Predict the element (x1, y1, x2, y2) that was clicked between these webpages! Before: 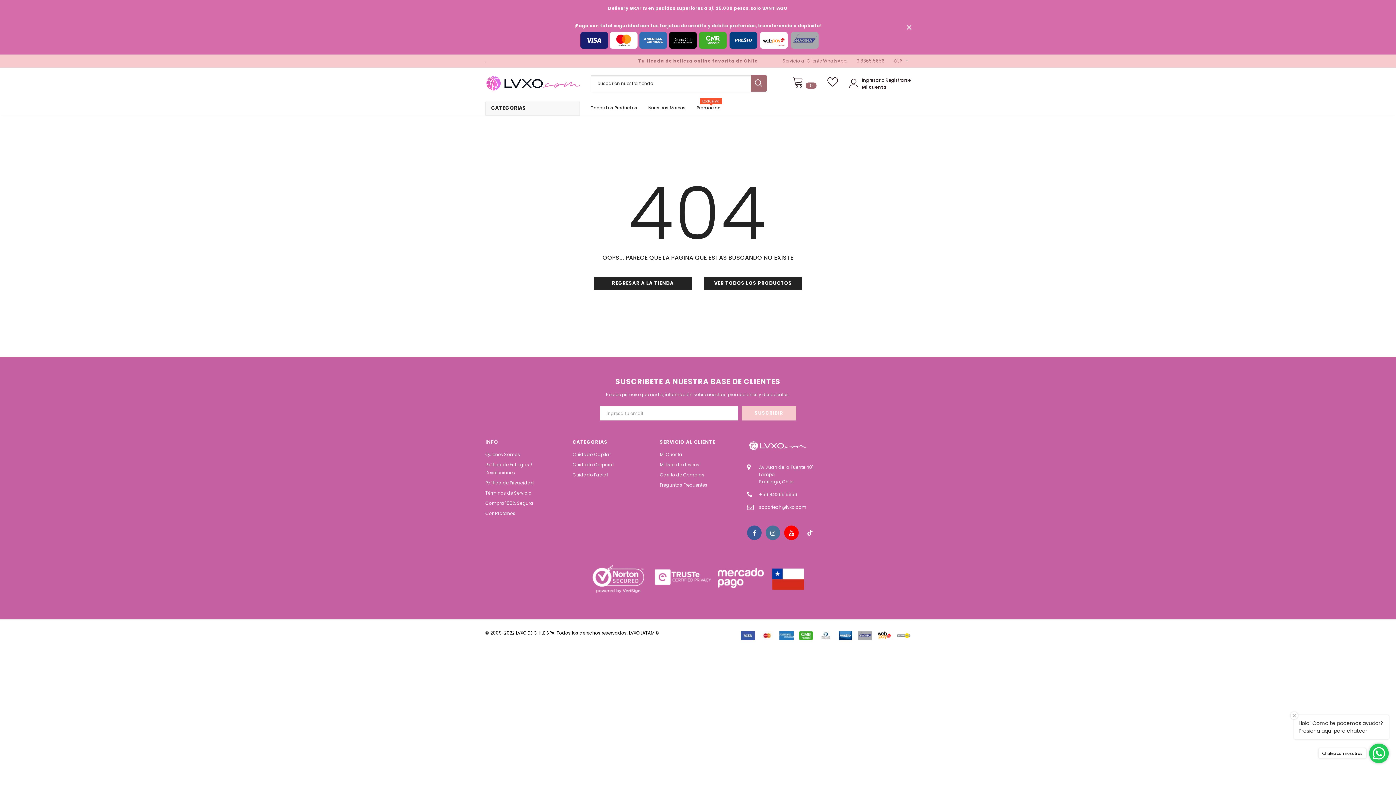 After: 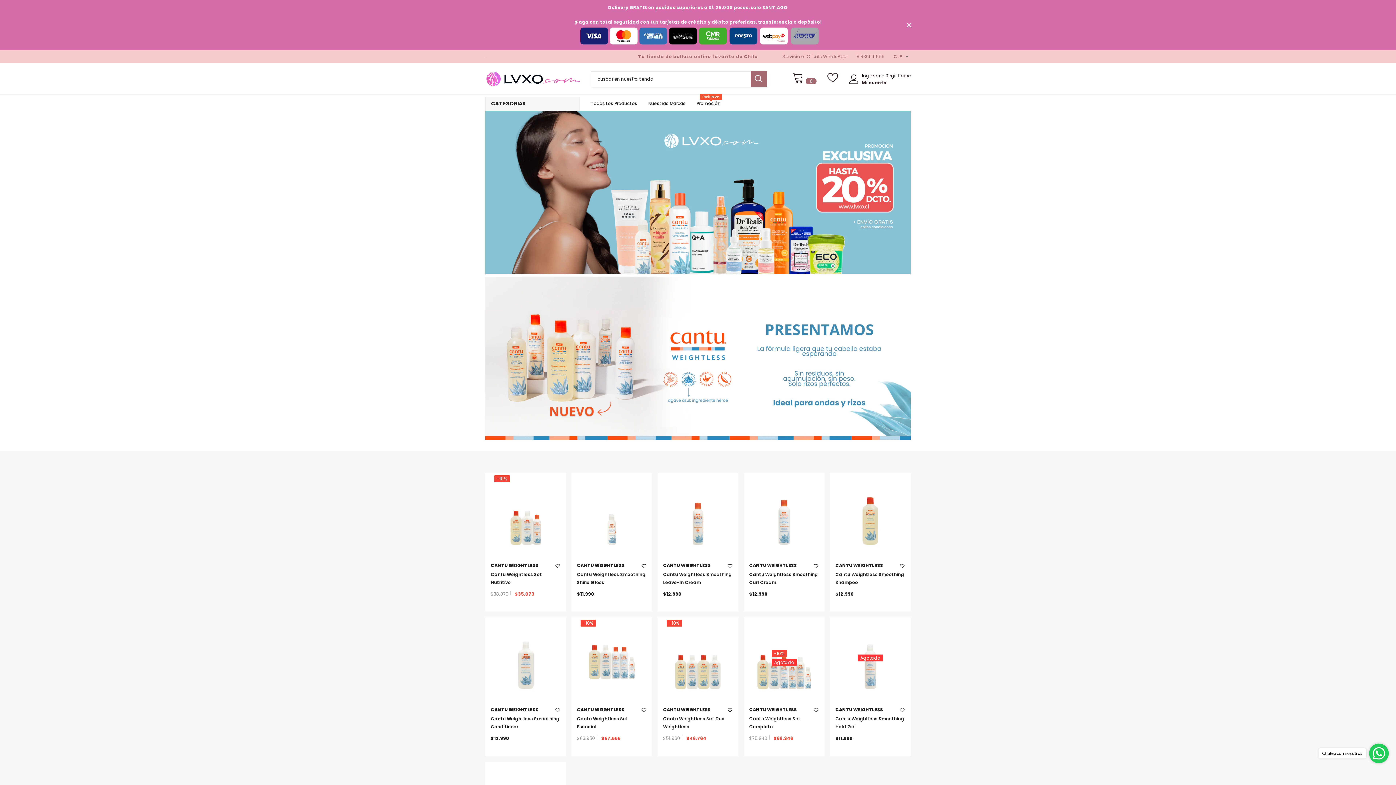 Action: bbox: (594, 277, 692, 290) label: REGRESAR A LA TIENDA